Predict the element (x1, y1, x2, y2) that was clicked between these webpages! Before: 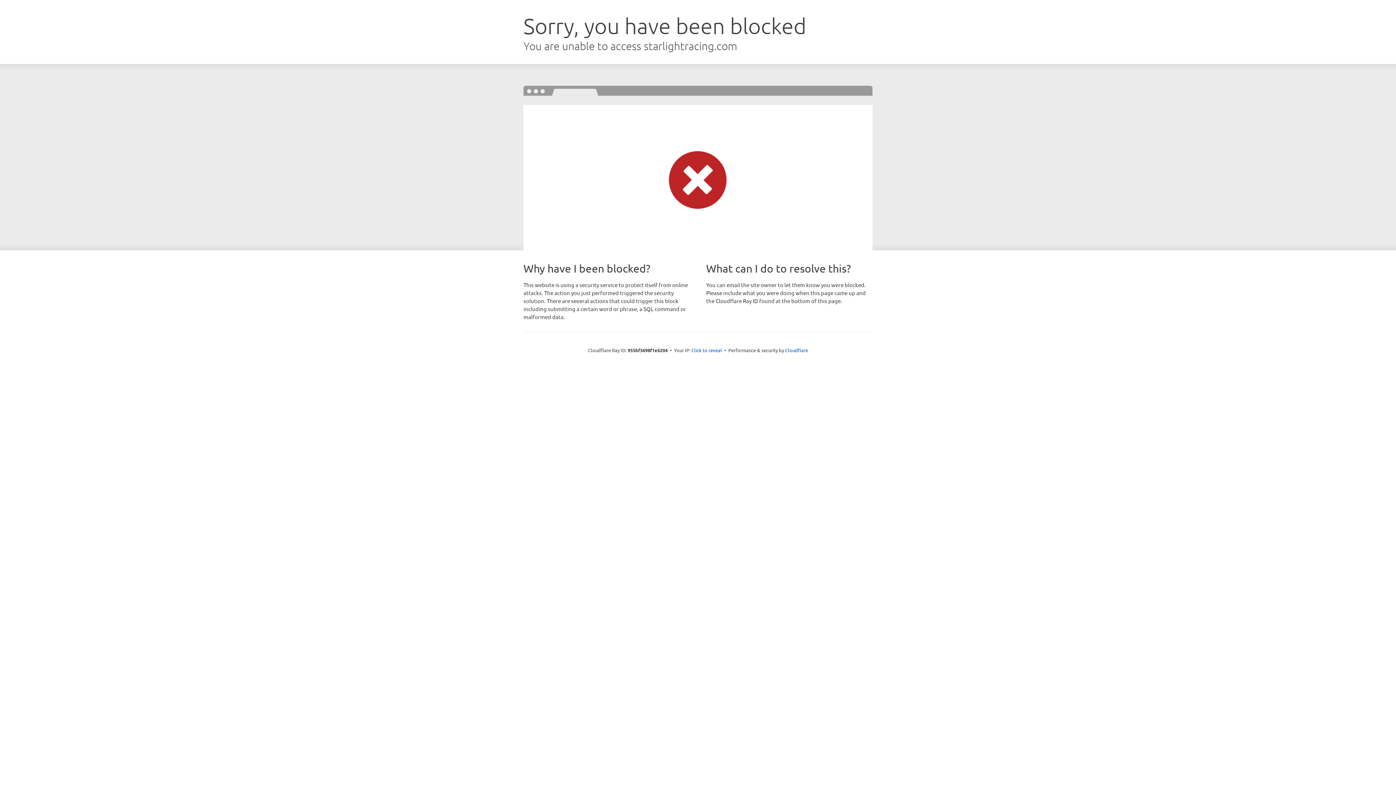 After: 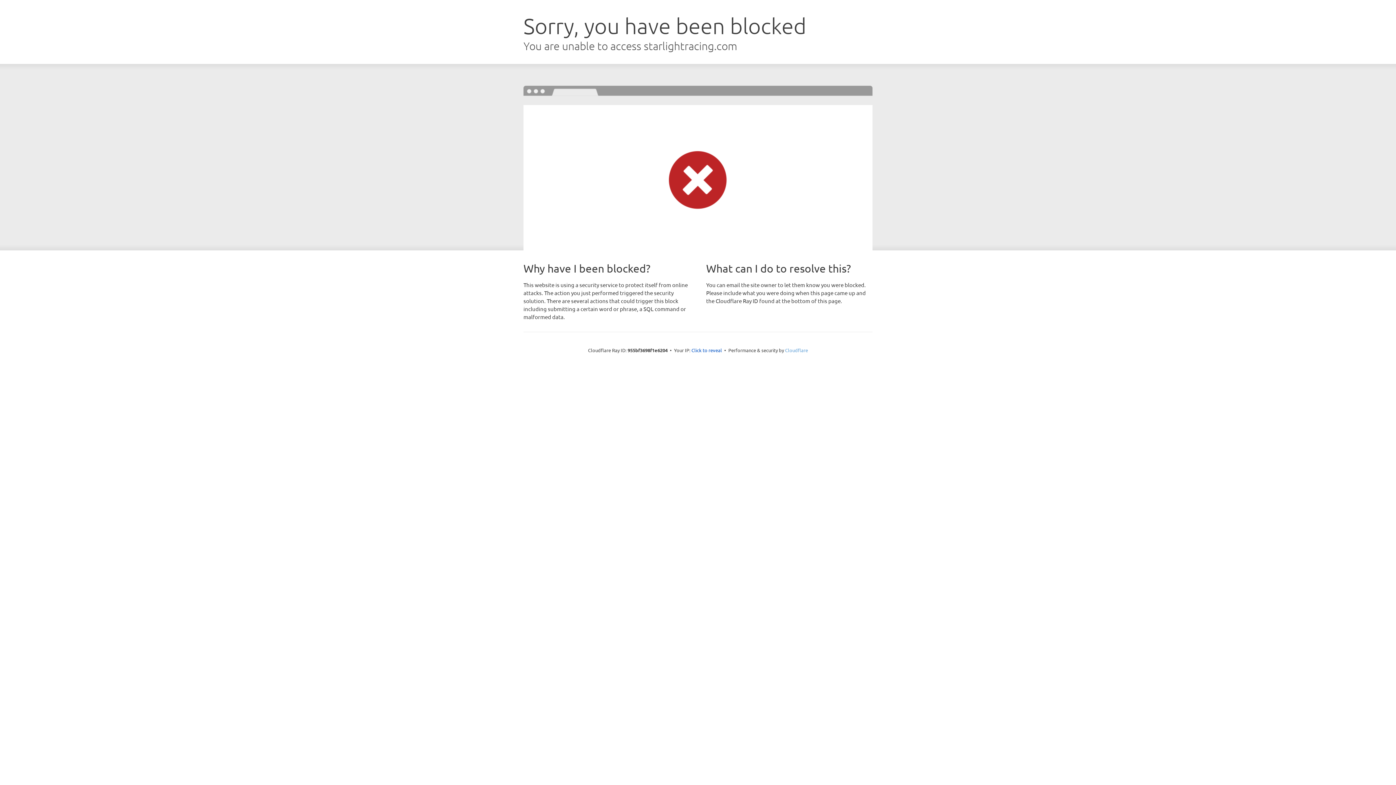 Action: label: Cloudflare bbox: (785, 347, 808, 353)